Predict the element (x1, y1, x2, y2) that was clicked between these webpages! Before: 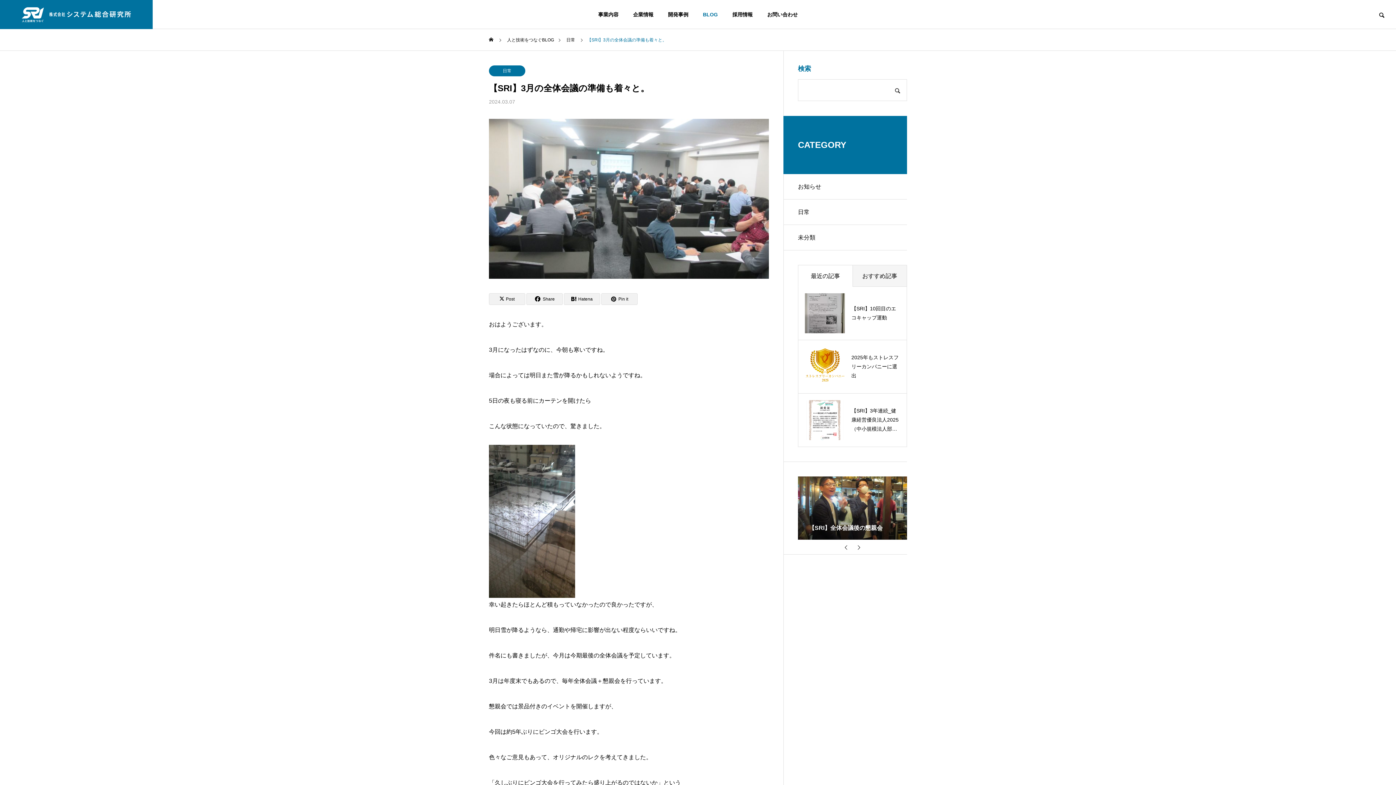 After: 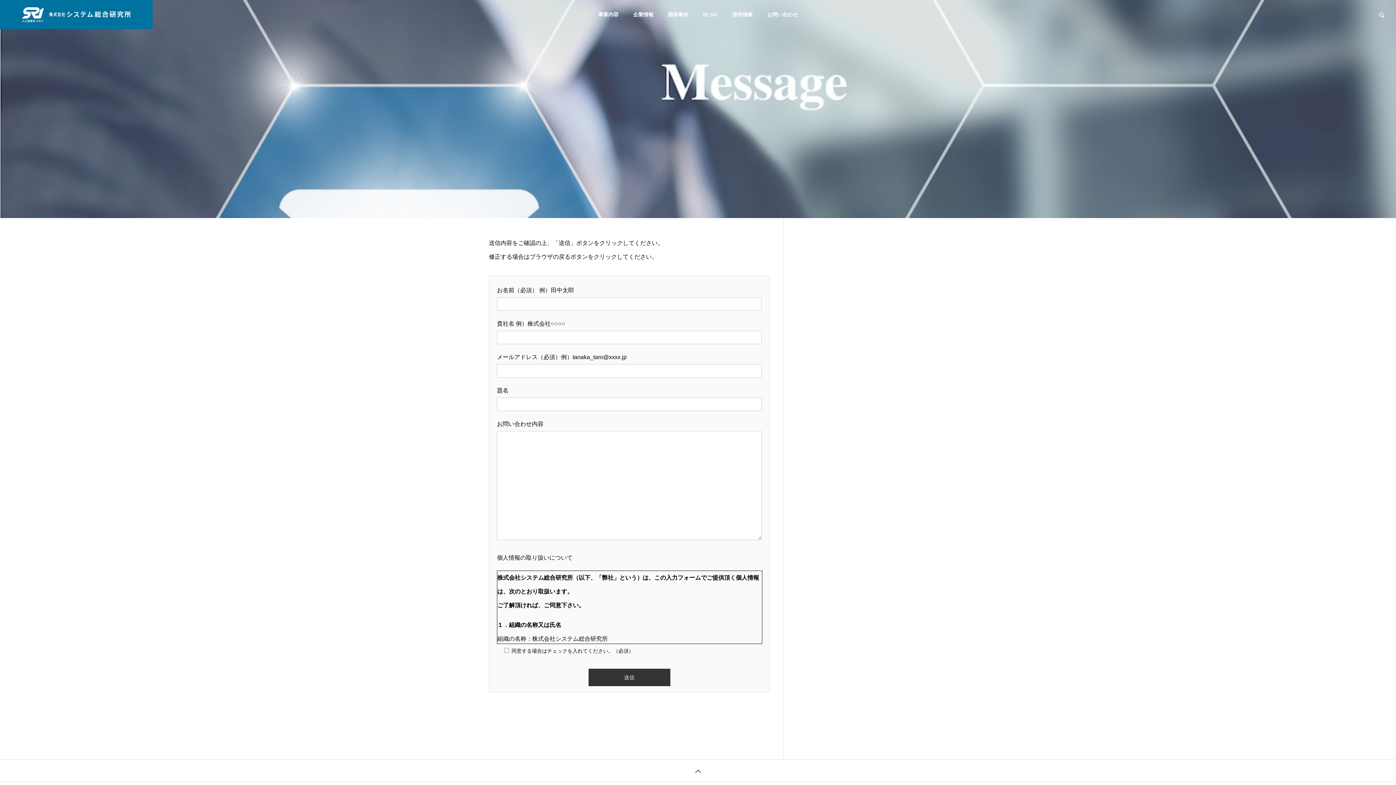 Action: label: お問い合わせ bbox: (760, 0, 805, 29)